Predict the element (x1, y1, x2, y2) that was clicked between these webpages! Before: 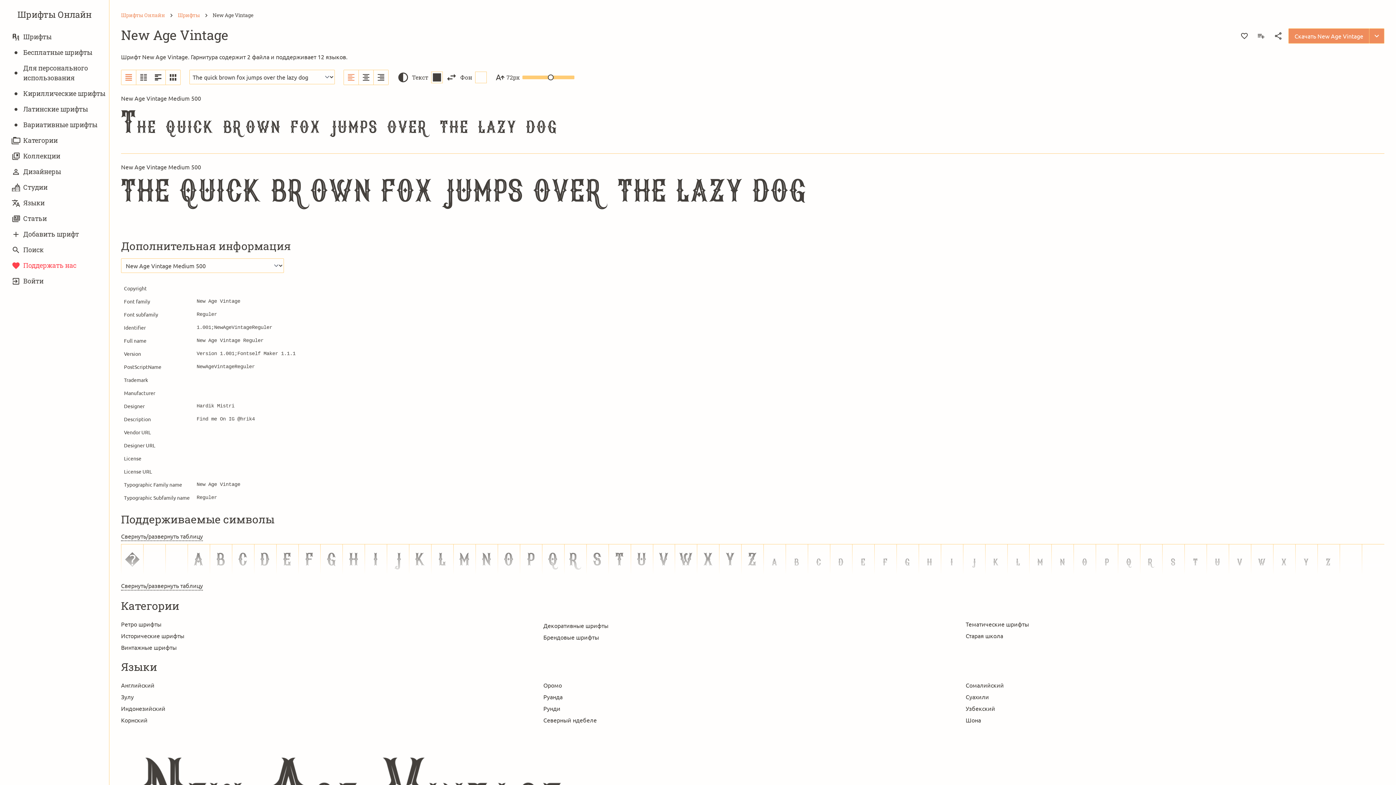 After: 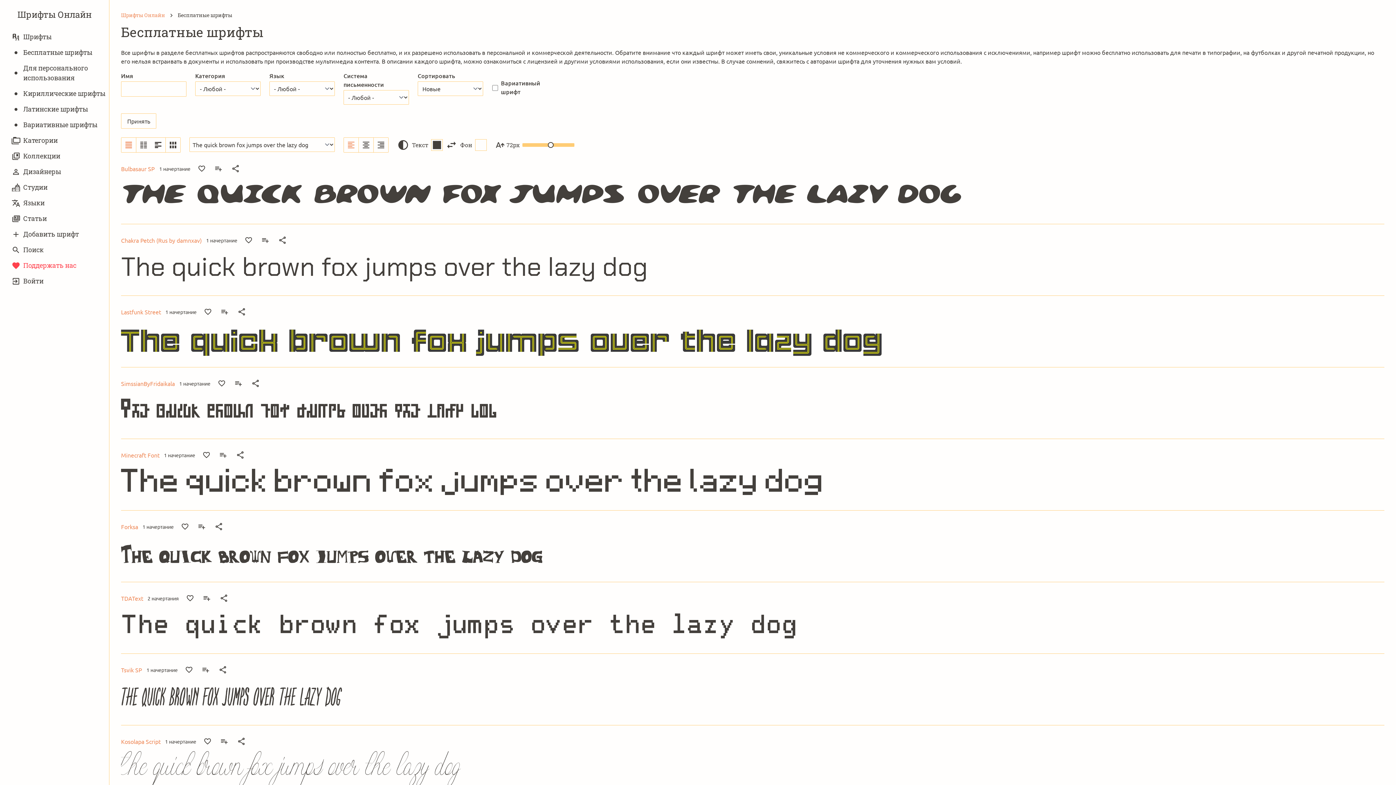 Action: bbox: (11, 44, 109, 60) label: Бесплатные шрифты